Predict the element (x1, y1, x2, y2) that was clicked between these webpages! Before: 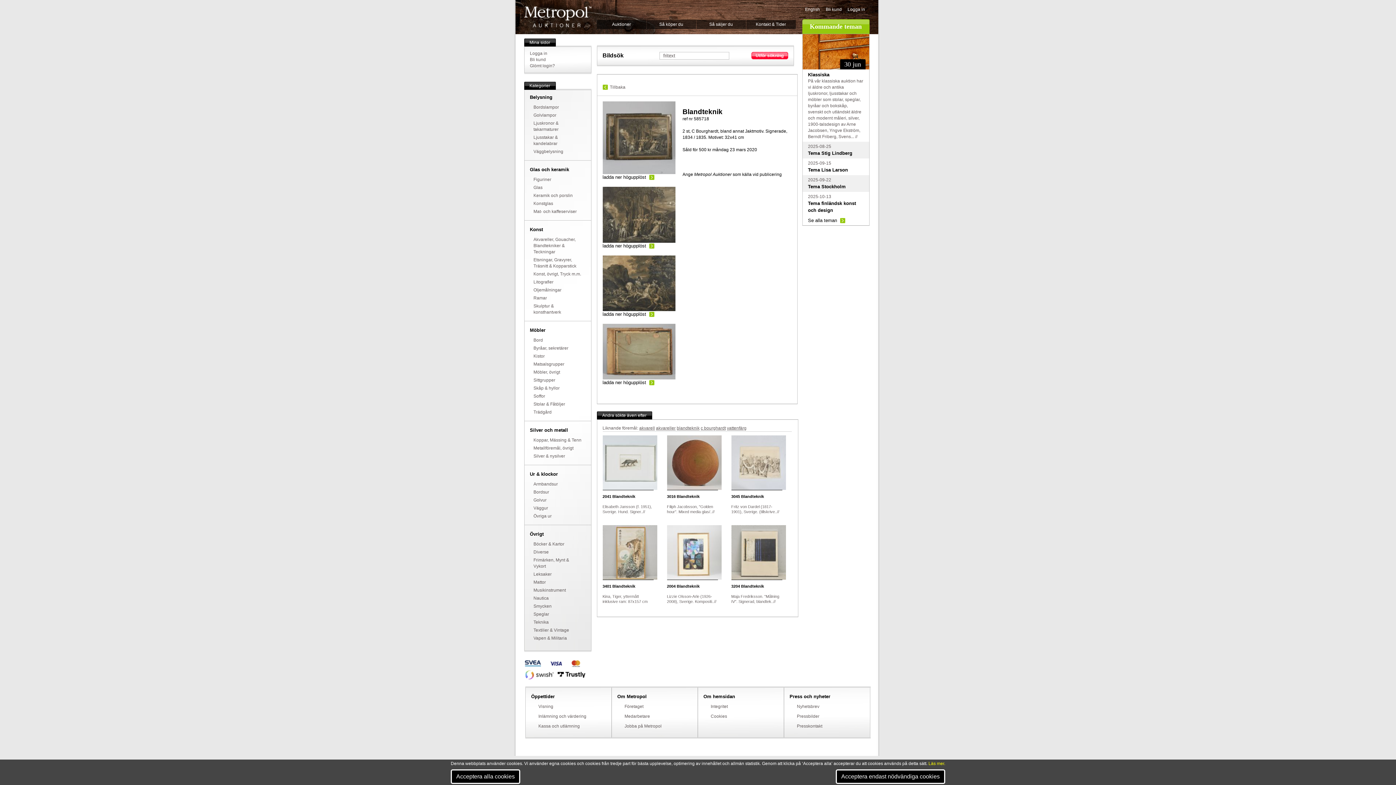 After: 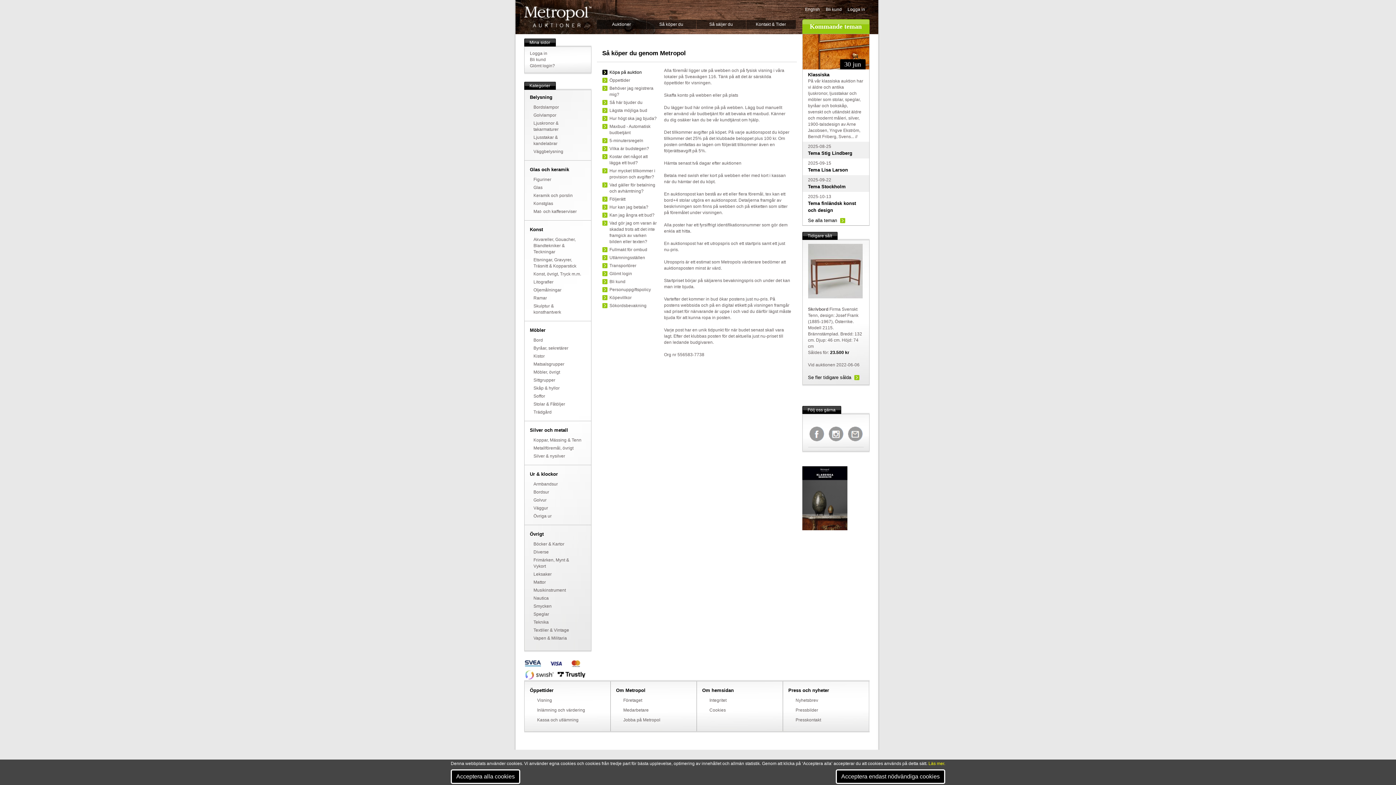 Action: bbox: (646, 20, 696, 29) label: Så köper du